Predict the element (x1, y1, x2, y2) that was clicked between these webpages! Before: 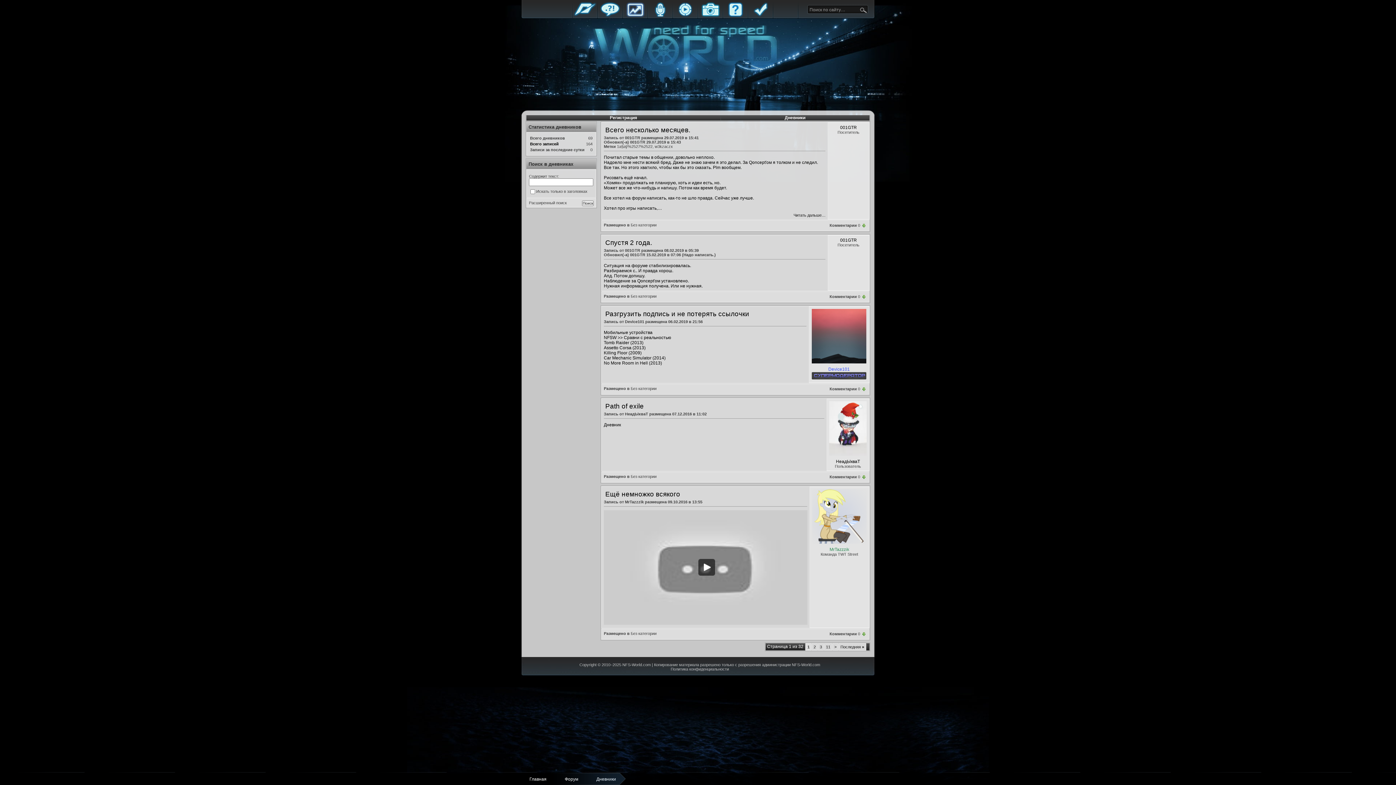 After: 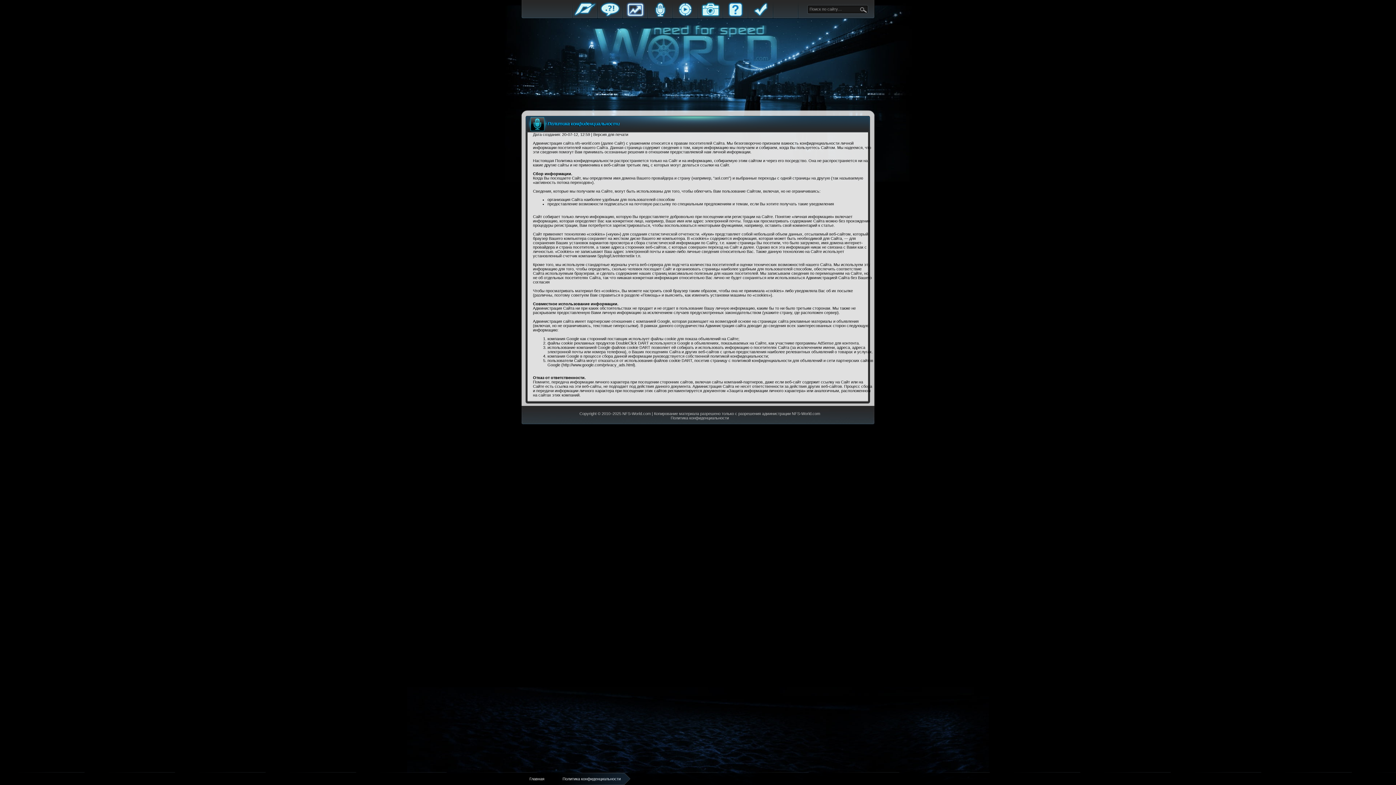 Action: bbox: (670, 667, 729, 671) label: Политика конфиденциальности